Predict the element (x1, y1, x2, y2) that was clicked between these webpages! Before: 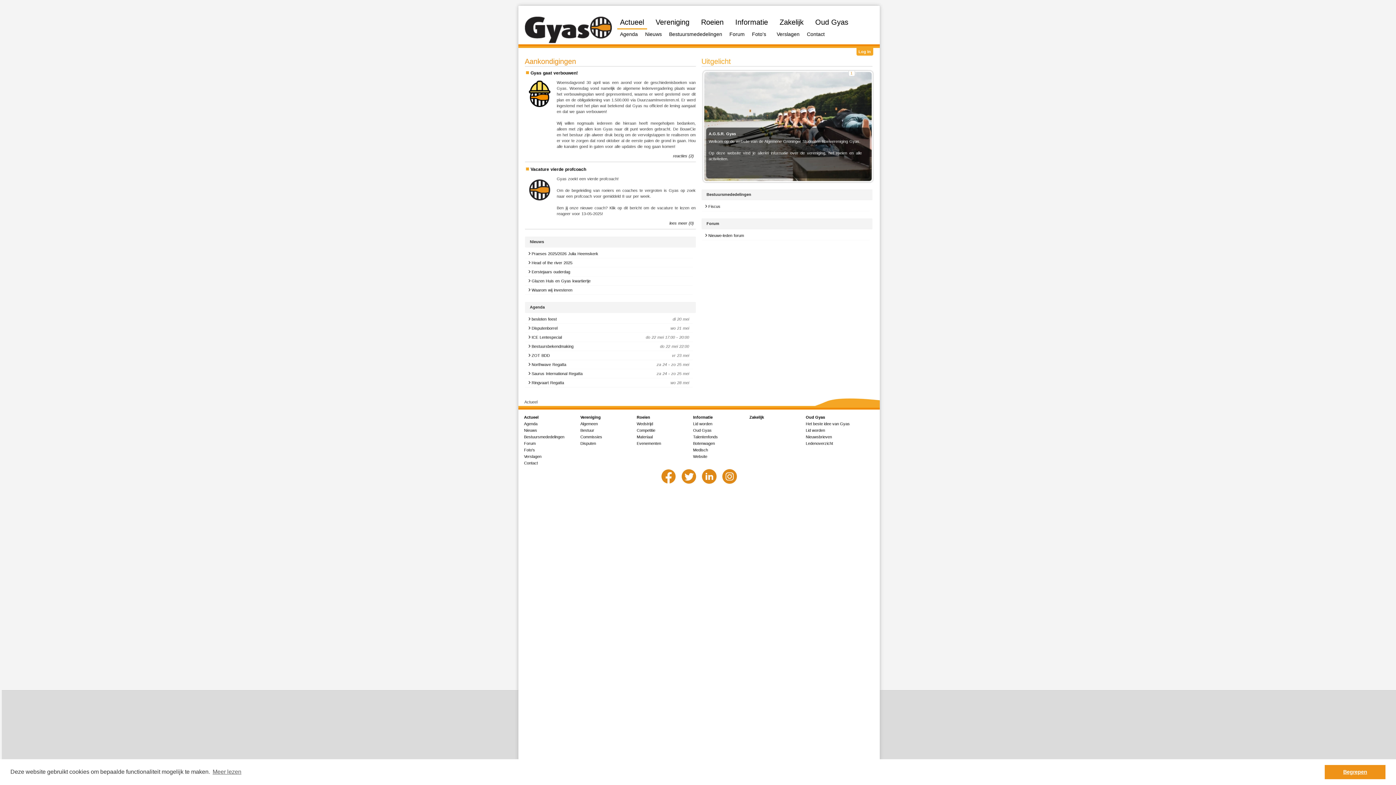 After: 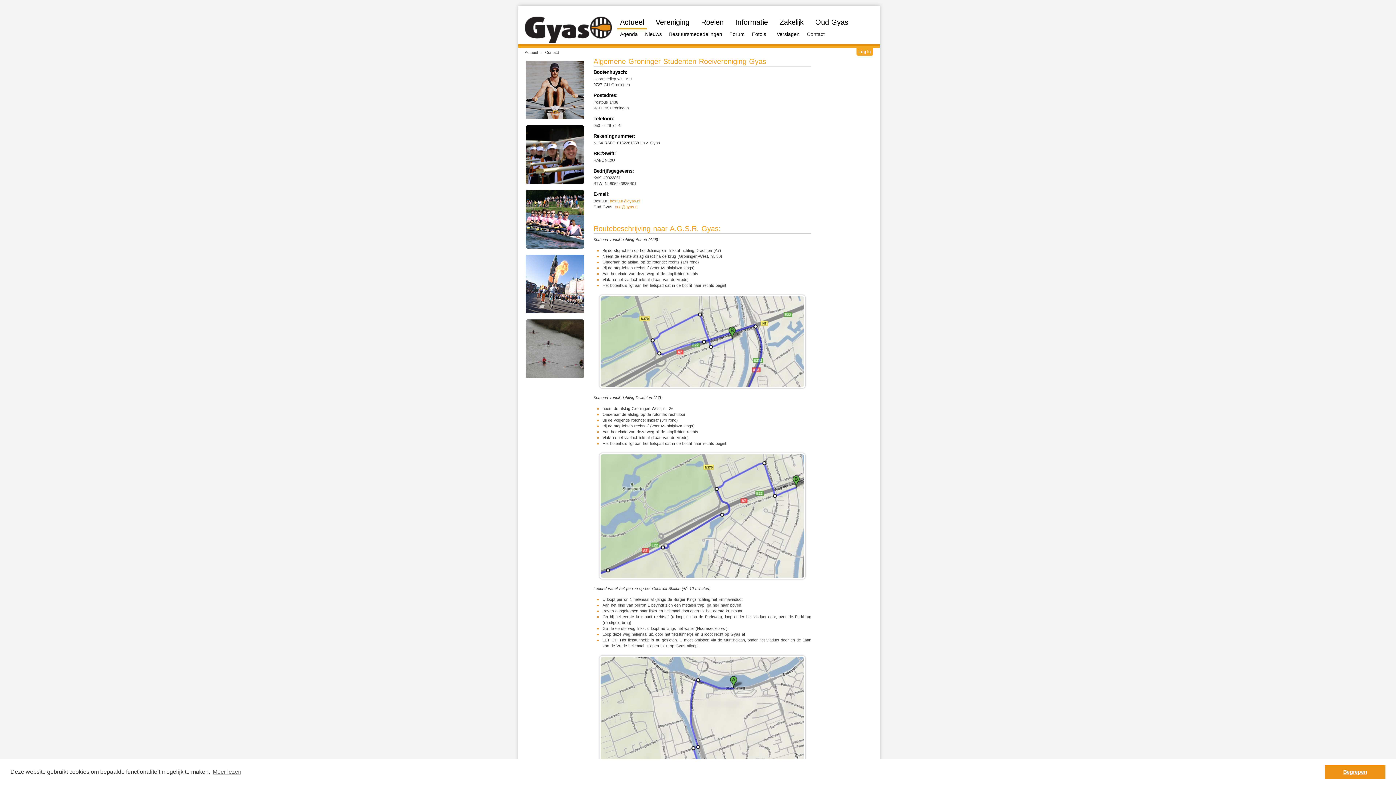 Action: bbox: (524, 461, 538, 465) label: Contact